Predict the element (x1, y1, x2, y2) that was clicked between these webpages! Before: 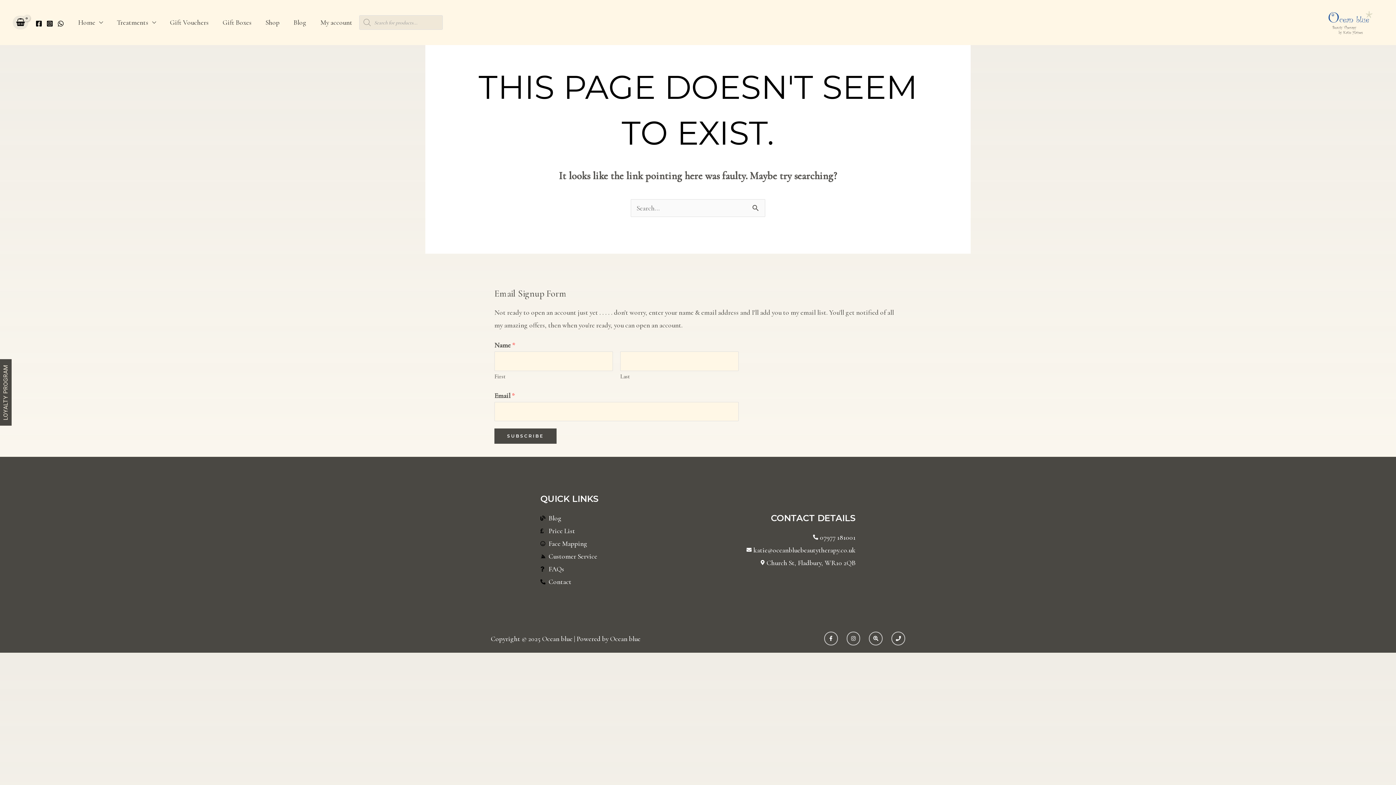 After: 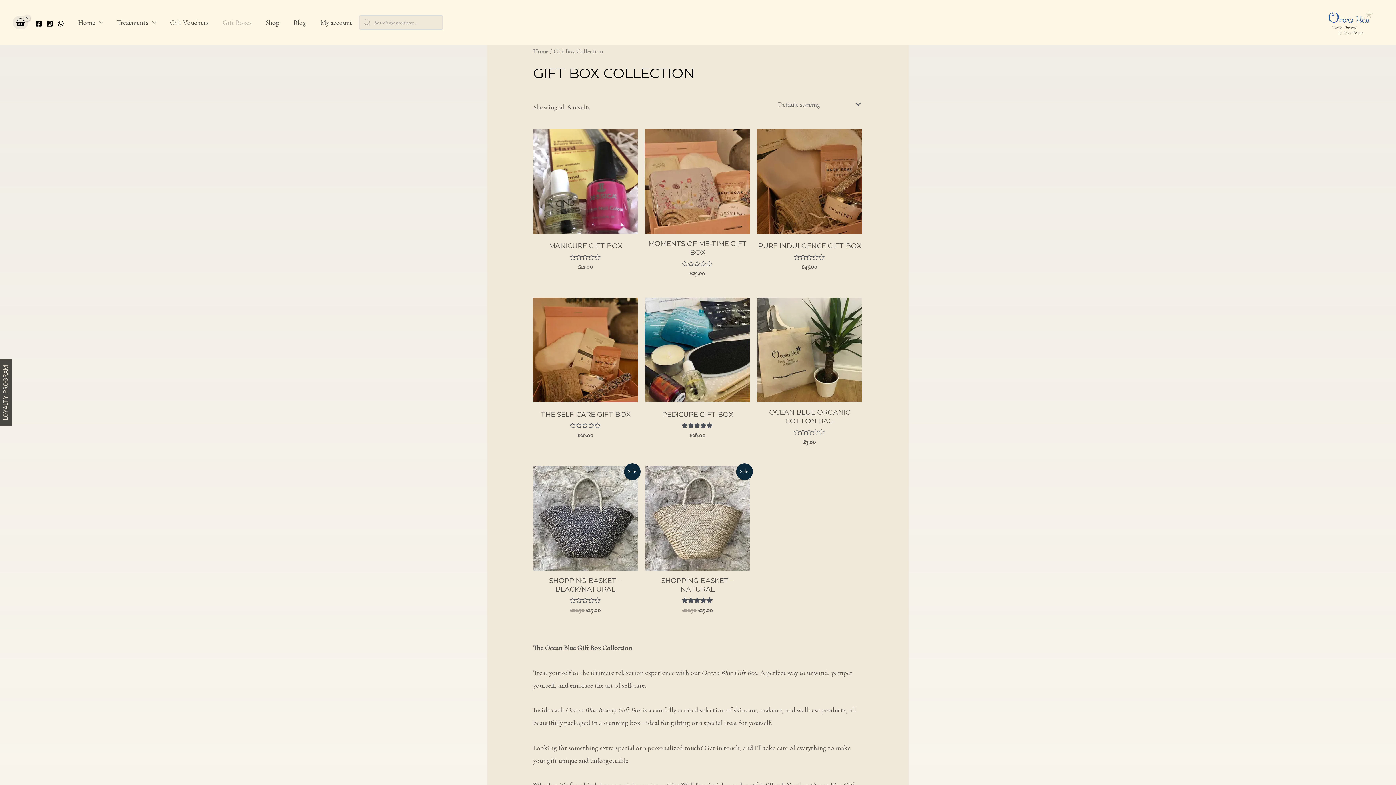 Action: bbox: (215, 9, 258, 35) label: Gift Boxes